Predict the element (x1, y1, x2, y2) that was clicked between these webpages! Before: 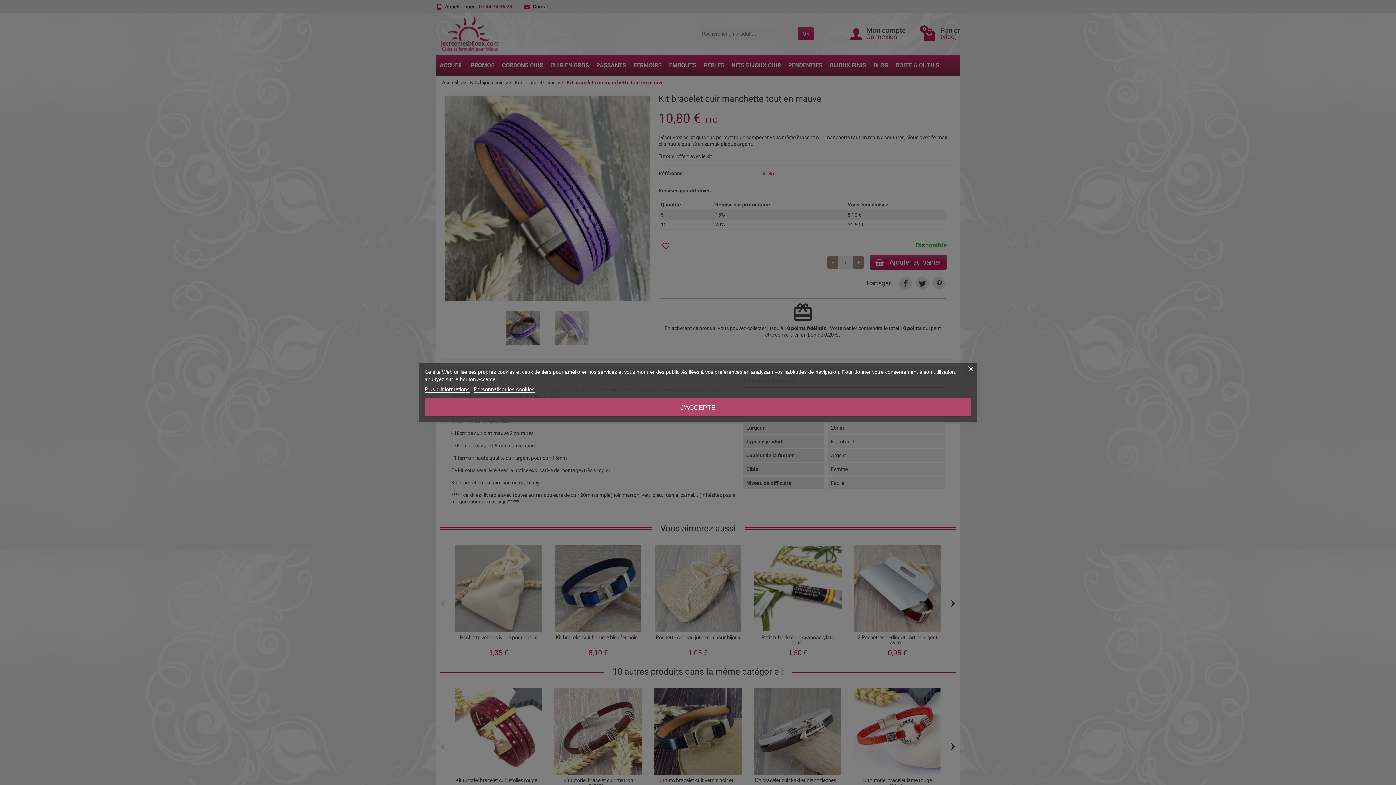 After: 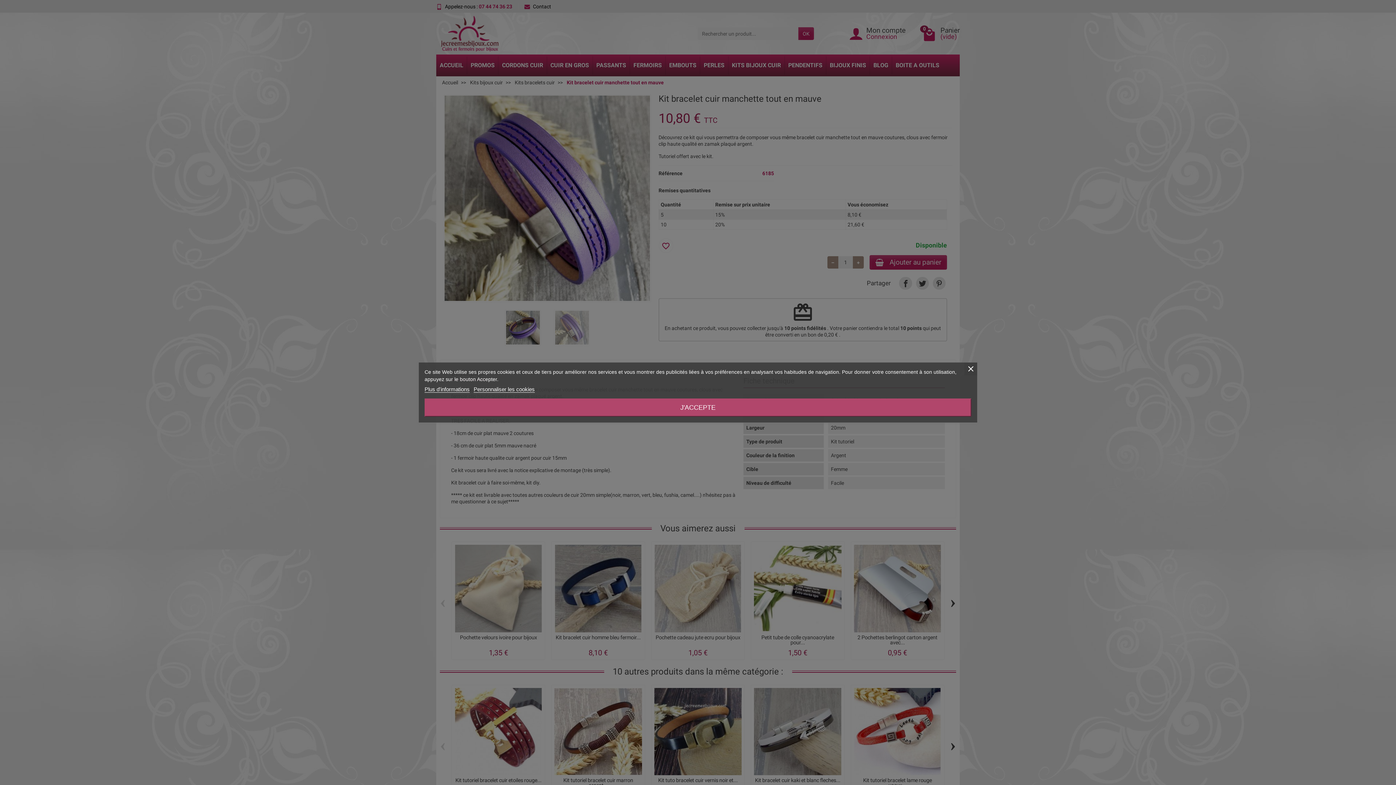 Action: label: Plus d'informations bbox: (424, 386, 469, 392)